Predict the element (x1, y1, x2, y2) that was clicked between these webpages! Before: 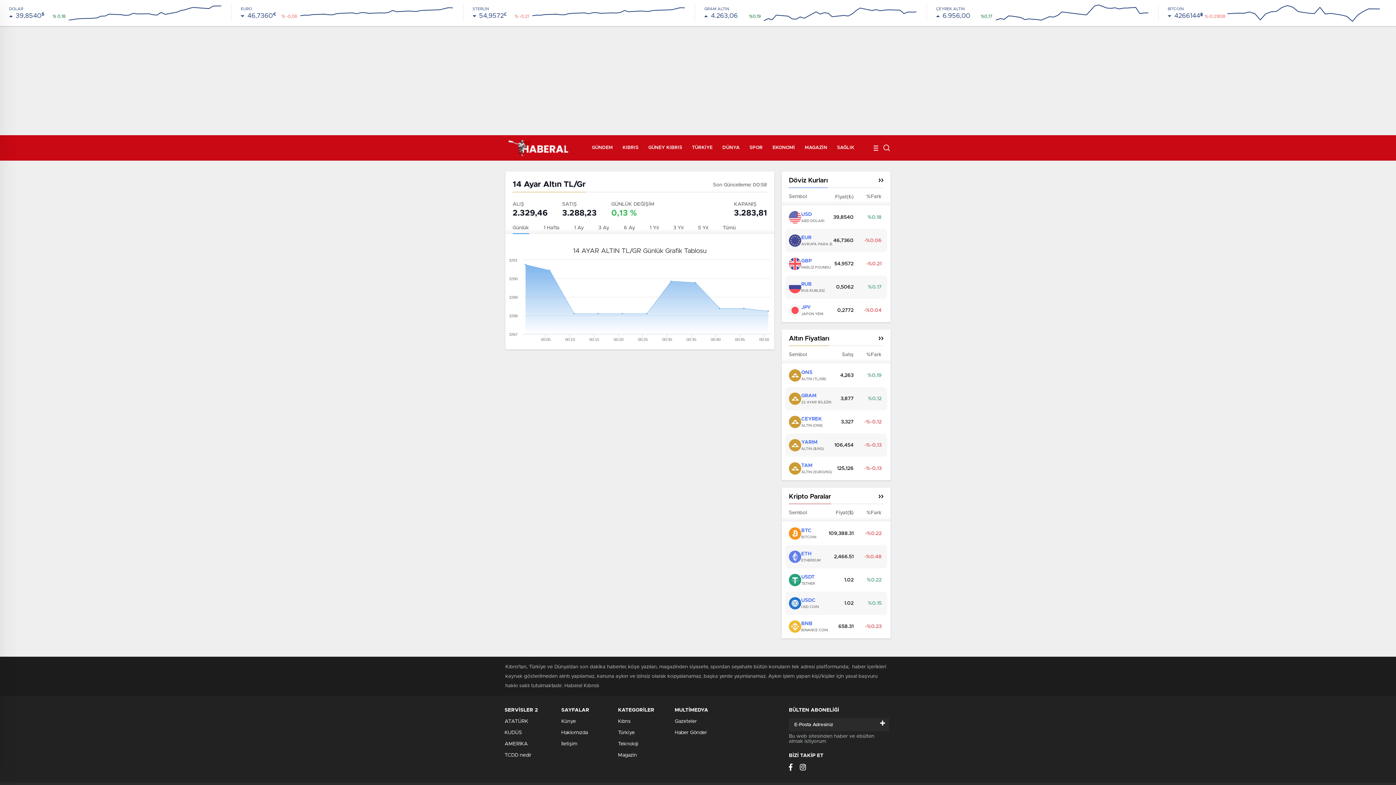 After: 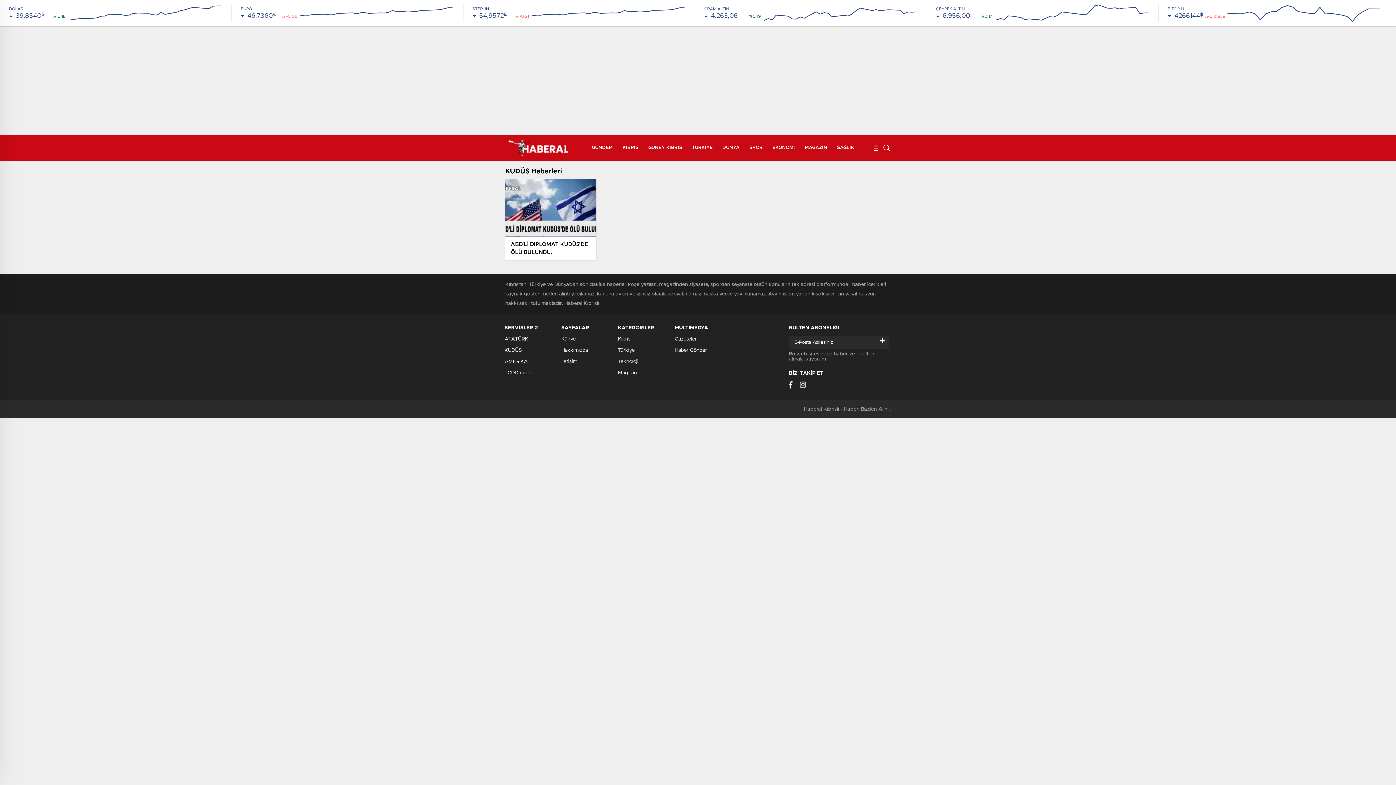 Action: bbox: (504, 730, 522, 735) label: KUDÜS